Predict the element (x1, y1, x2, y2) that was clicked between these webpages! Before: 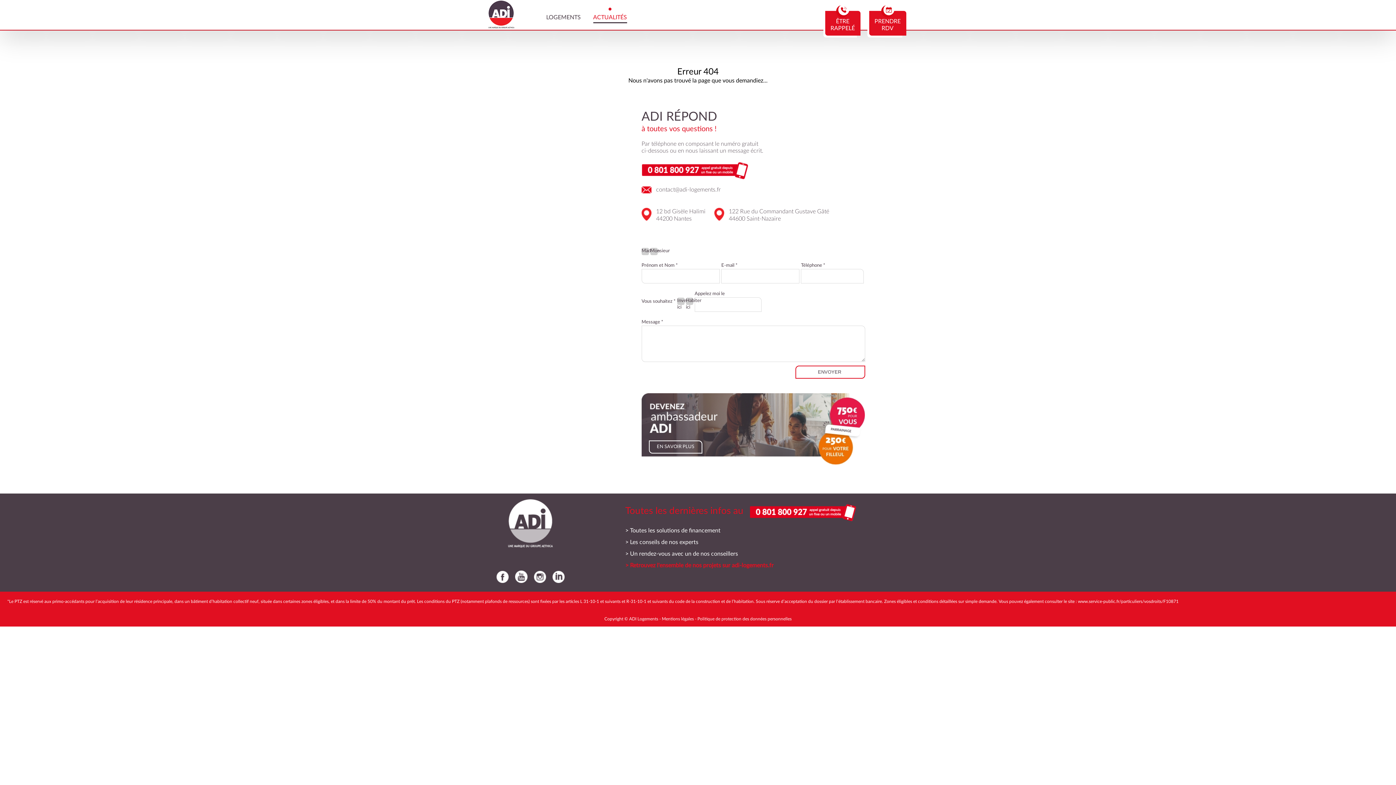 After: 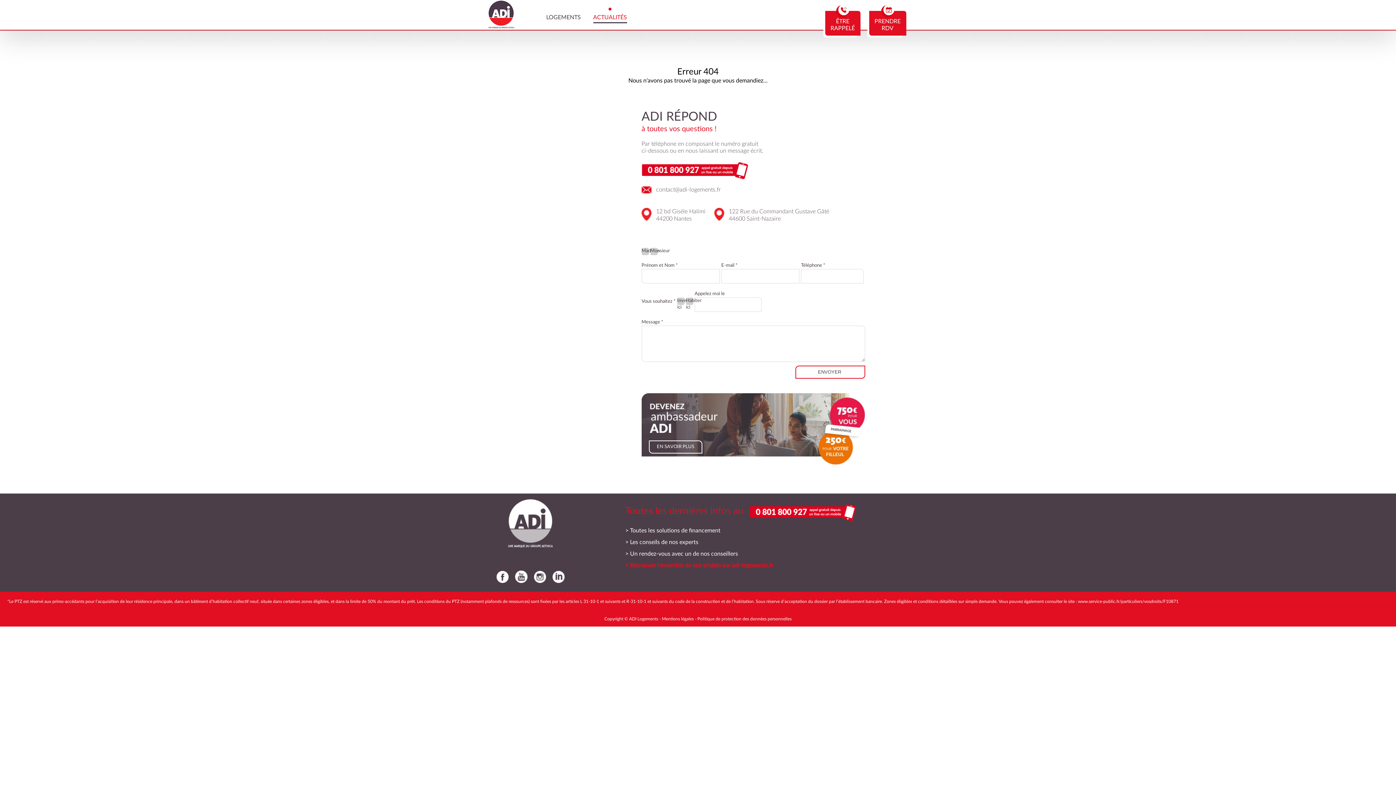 Action: label: www.service-public.fr/particuliers/vosdroits/F10871 bbox: (1078, 599, 1178, 604)